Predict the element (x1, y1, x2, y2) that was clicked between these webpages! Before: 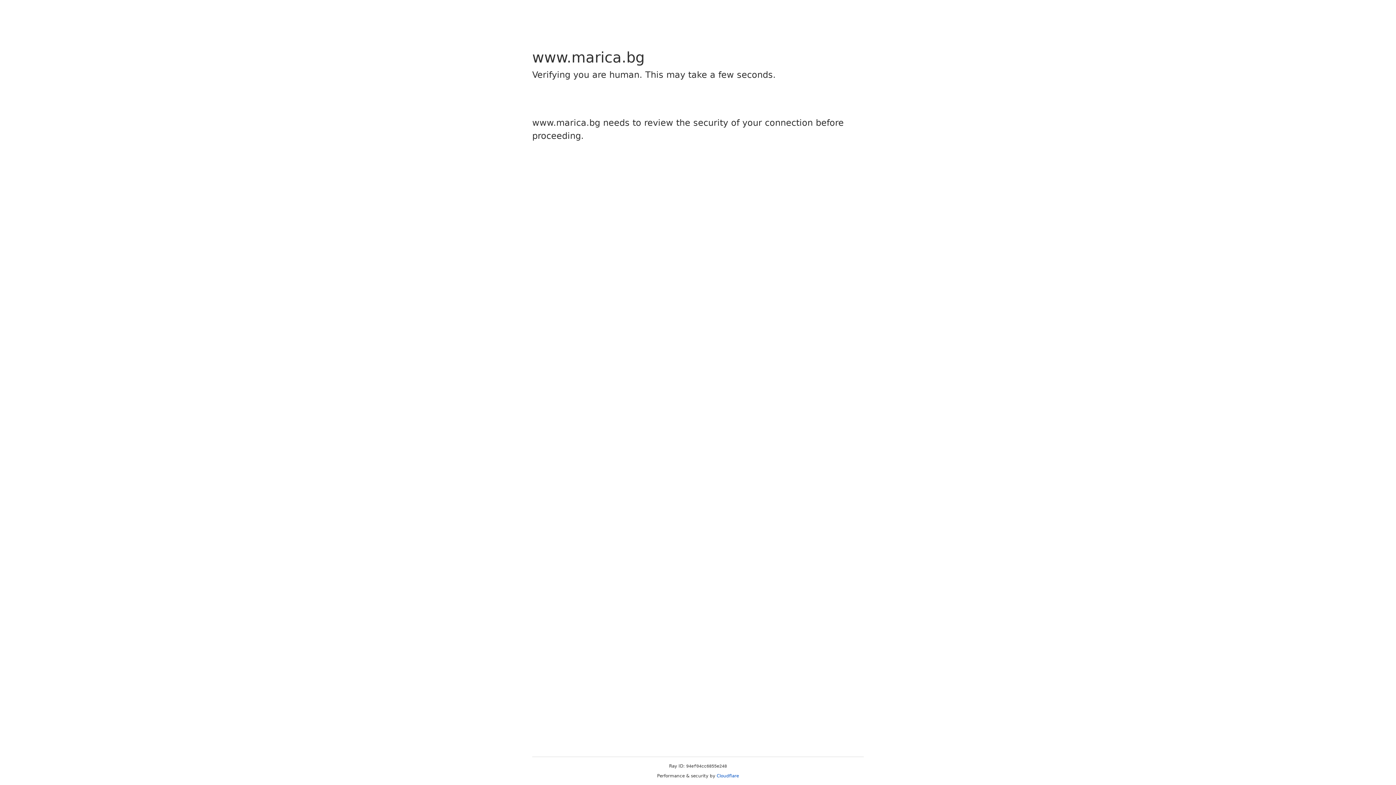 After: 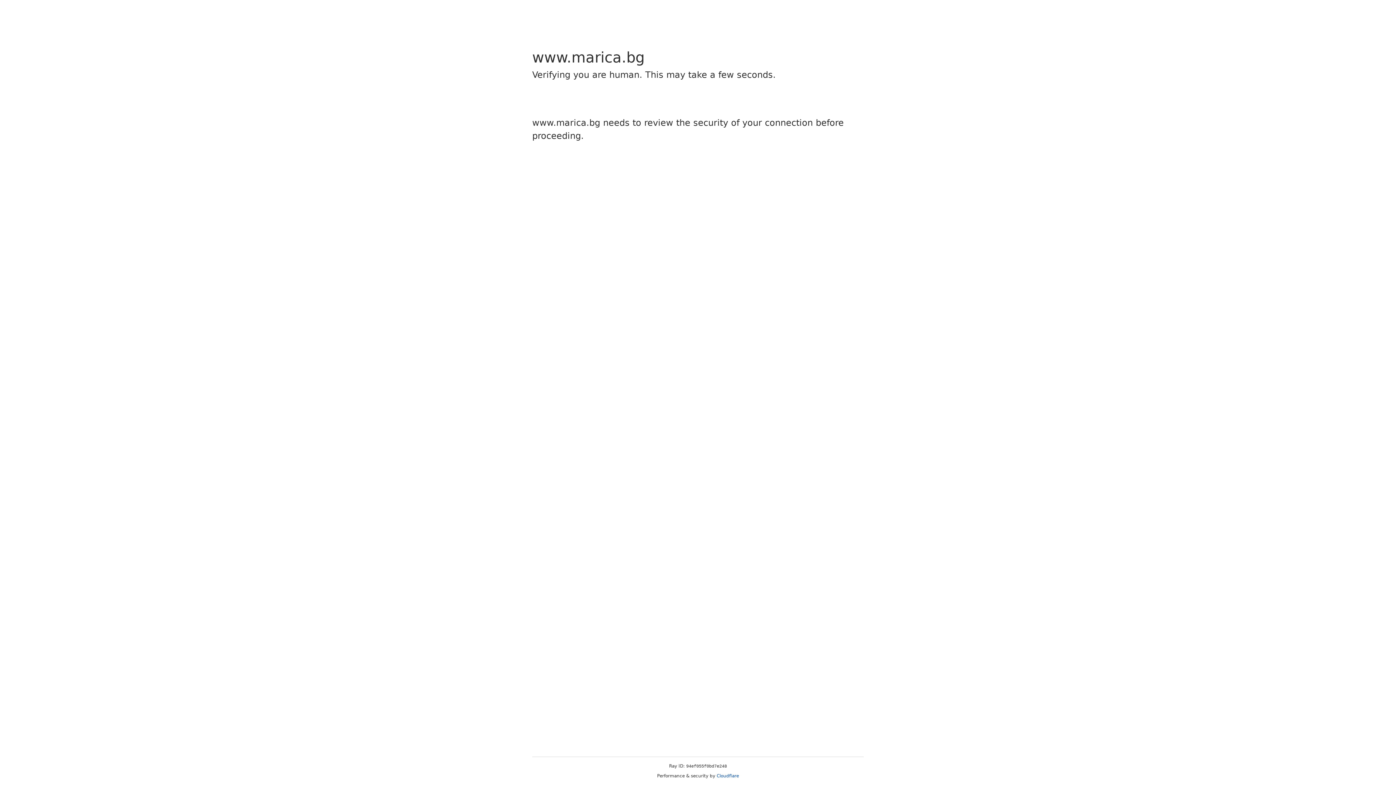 Action: bbox: (716, 773, 739, 778) label: Cloudflare